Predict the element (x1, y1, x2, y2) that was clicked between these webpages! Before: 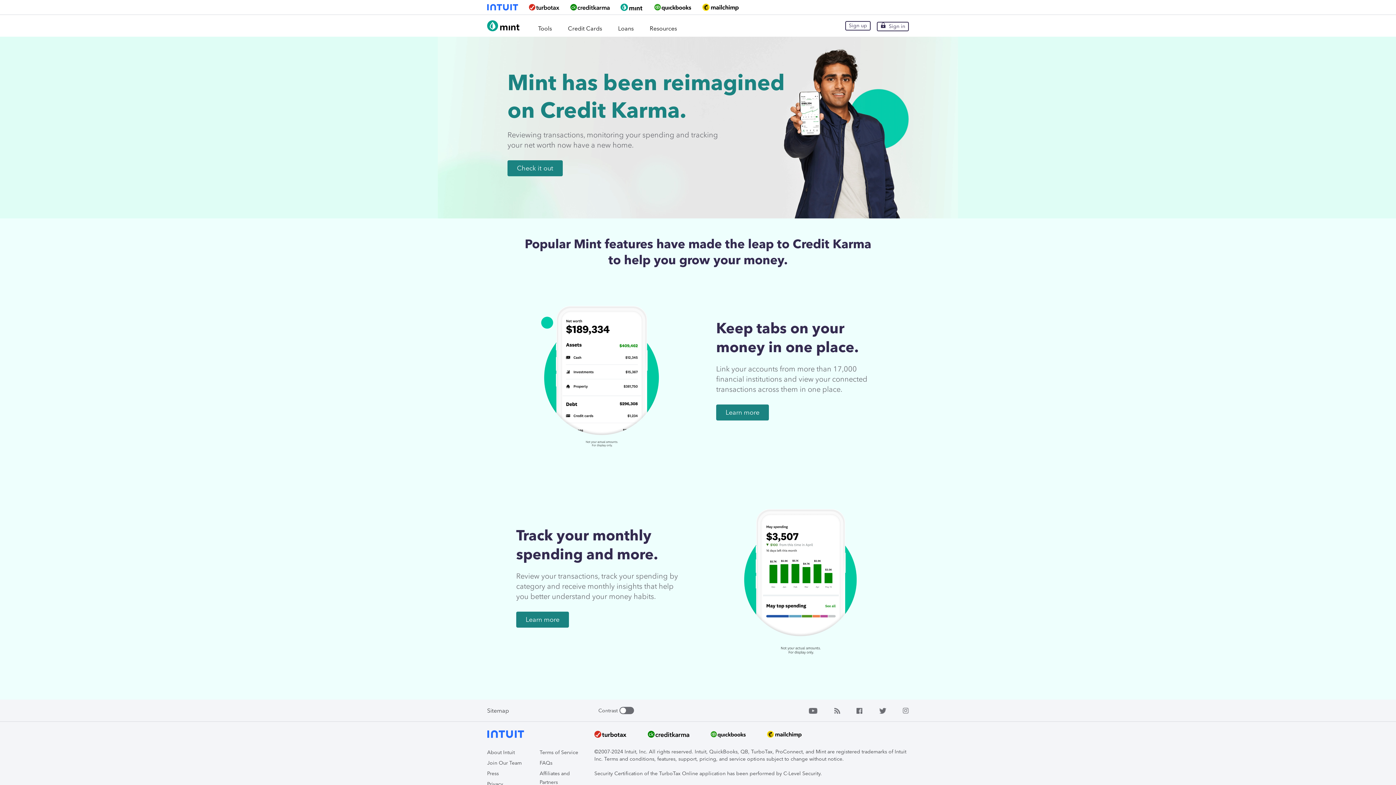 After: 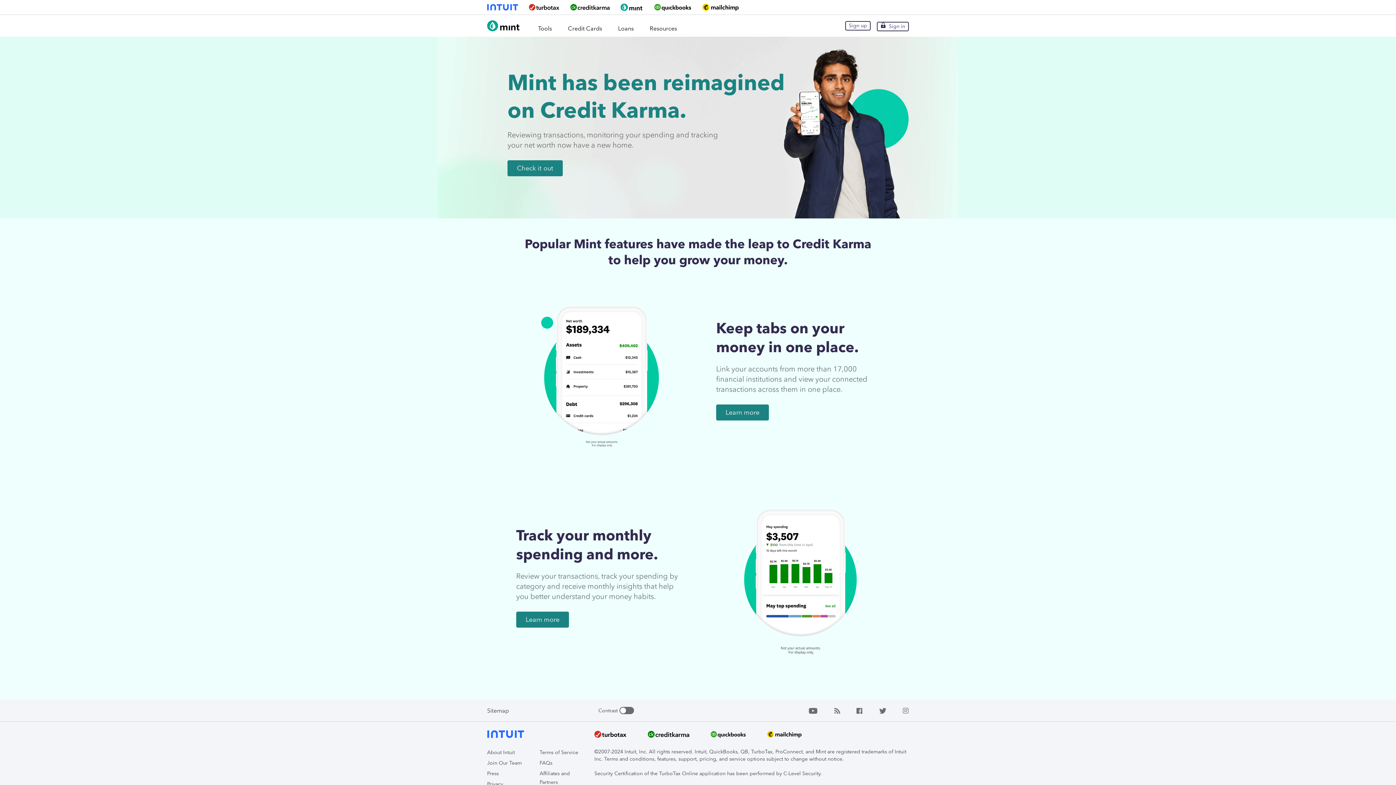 Action: bbox: (648, 729, 689, 741)